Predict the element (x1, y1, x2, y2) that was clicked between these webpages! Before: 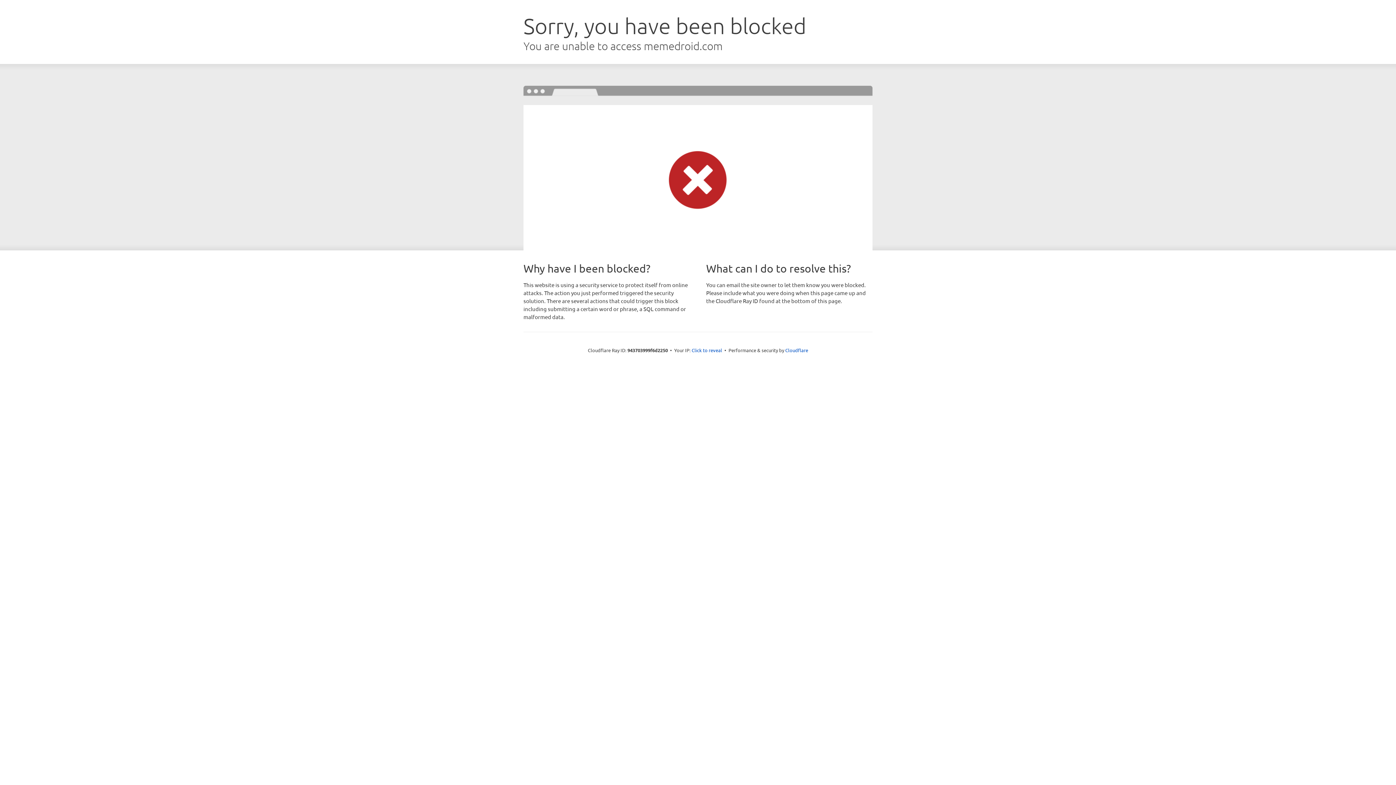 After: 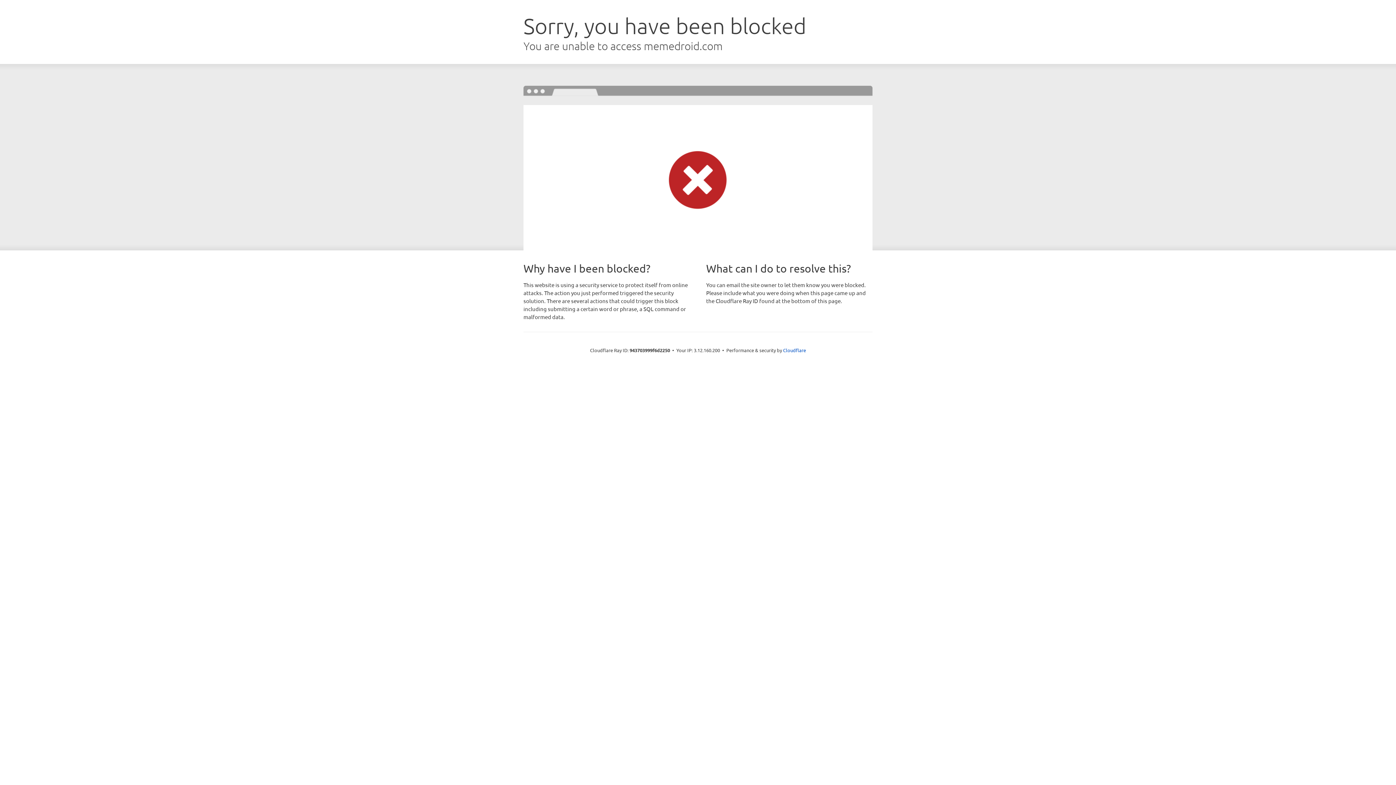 Action: label: Click to reveal bbox: (691, 346, 722, 353)